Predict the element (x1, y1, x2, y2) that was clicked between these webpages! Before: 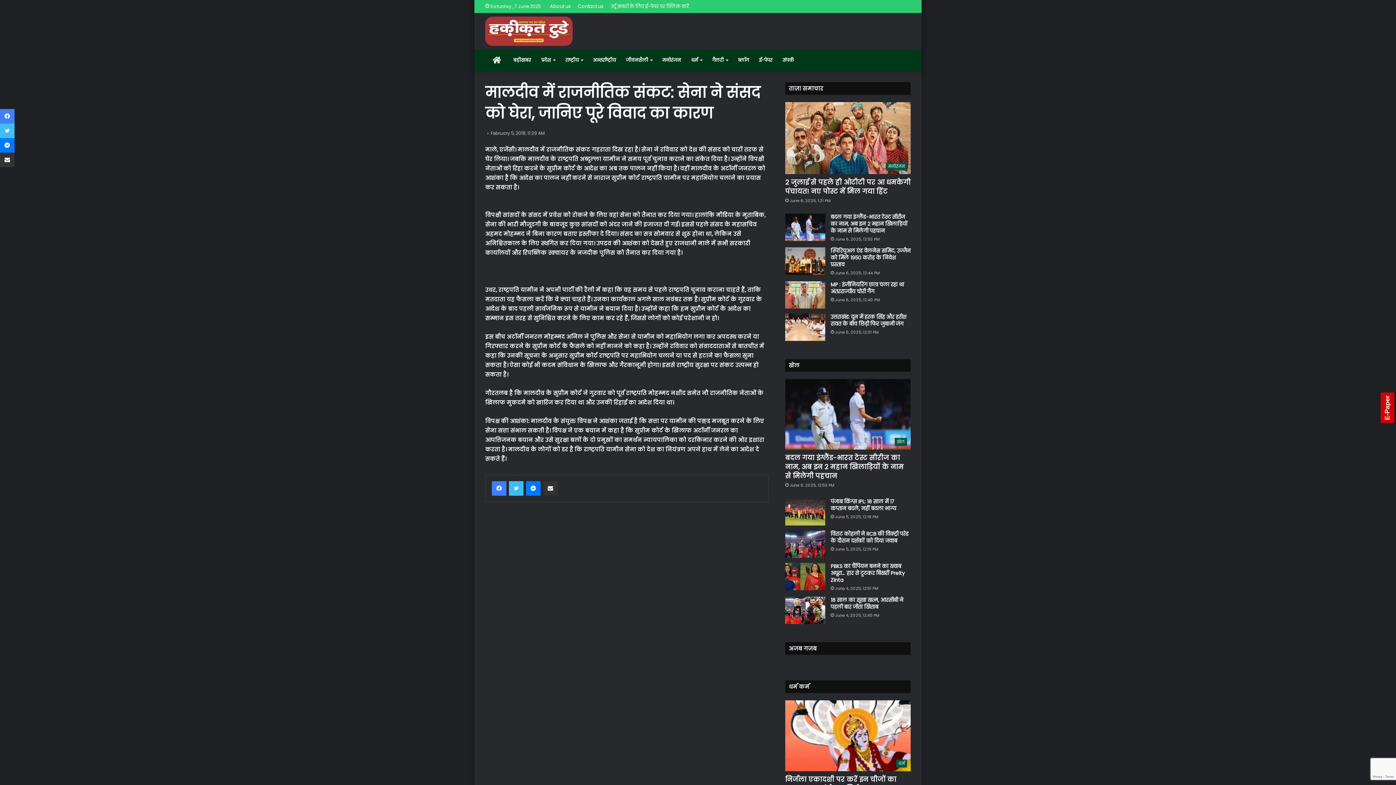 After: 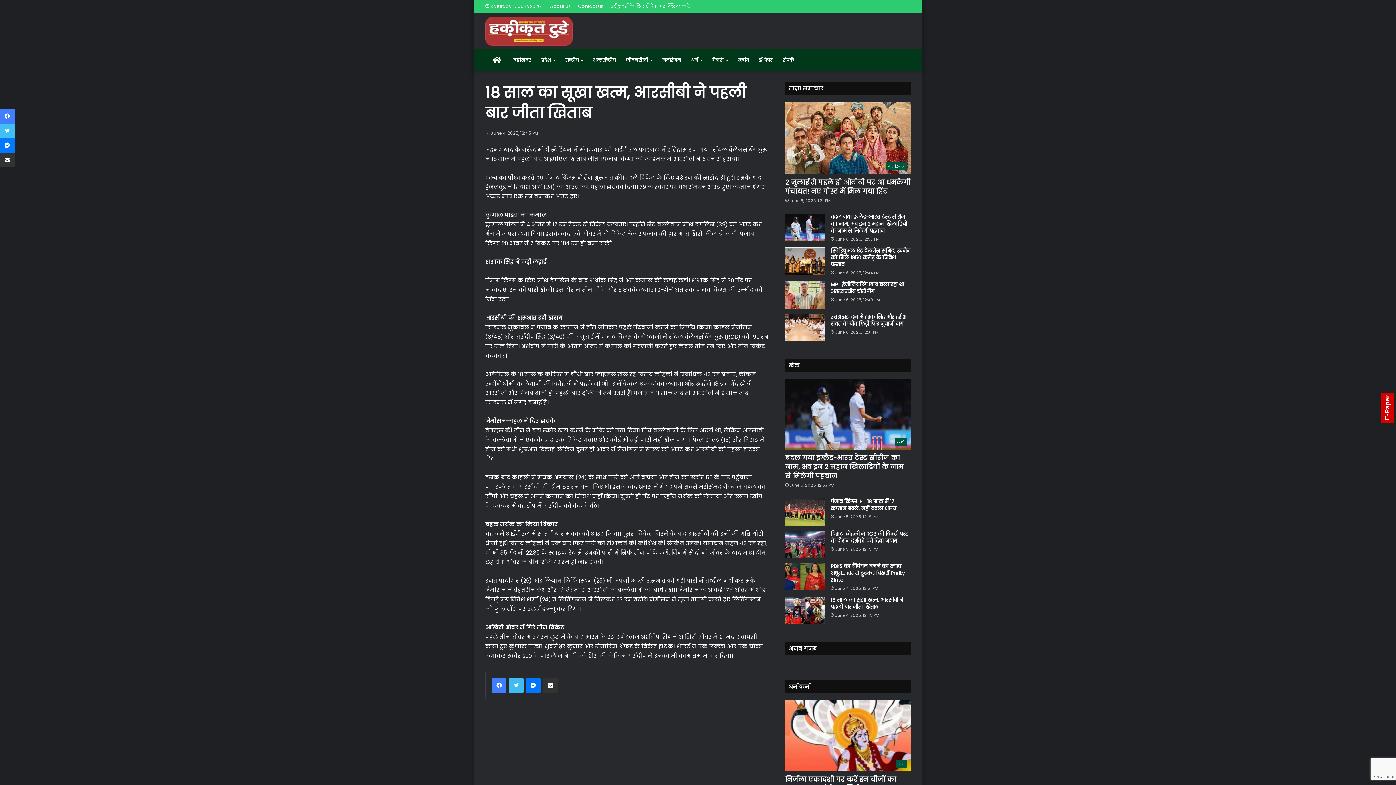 Action: label: 18 साल का सूखा खत्म, आरसीबी ने पहली बार जीता खिताब bbox: (785, 597, 825, 624)